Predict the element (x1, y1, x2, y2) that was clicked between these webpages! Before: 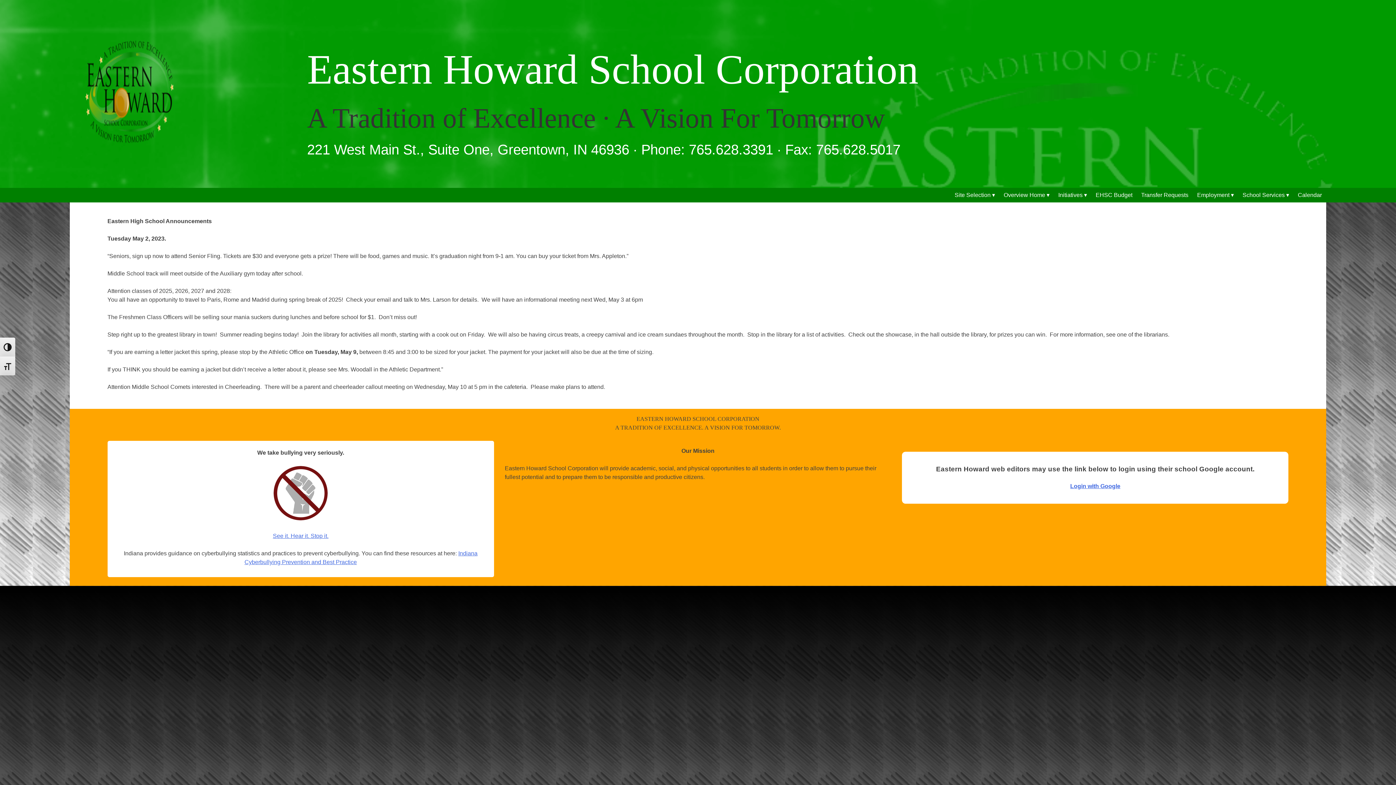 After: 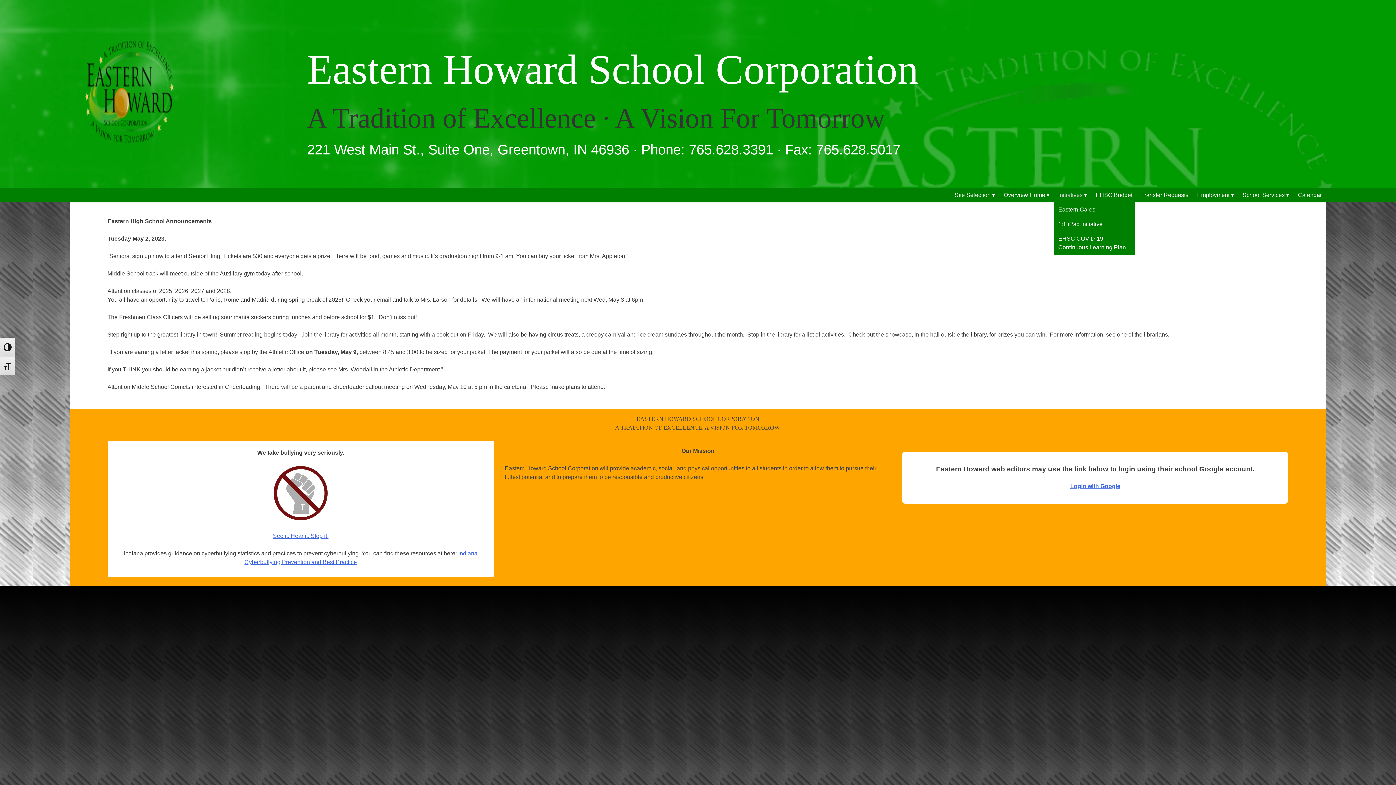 Action: label: Initiatives bbox: (1058, 190, 1087, 199)